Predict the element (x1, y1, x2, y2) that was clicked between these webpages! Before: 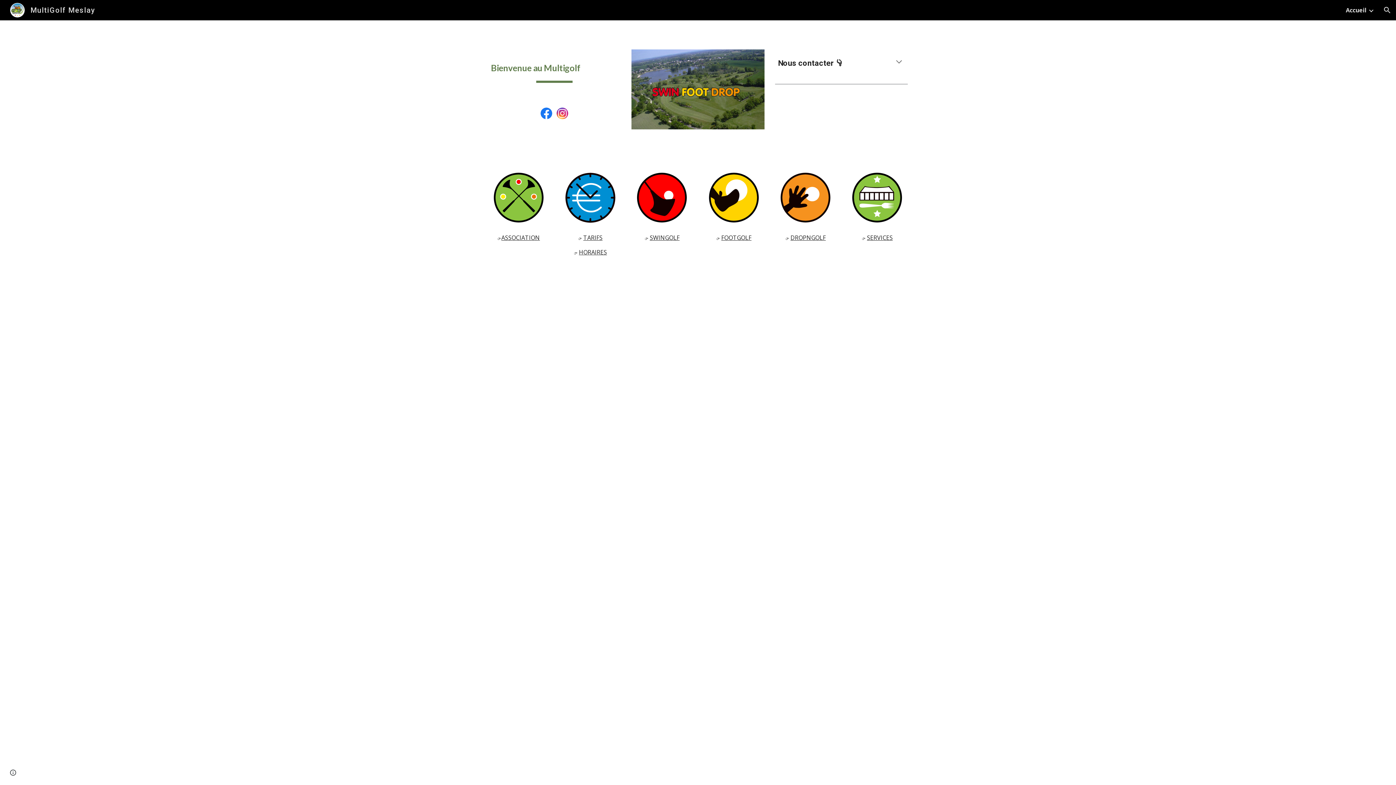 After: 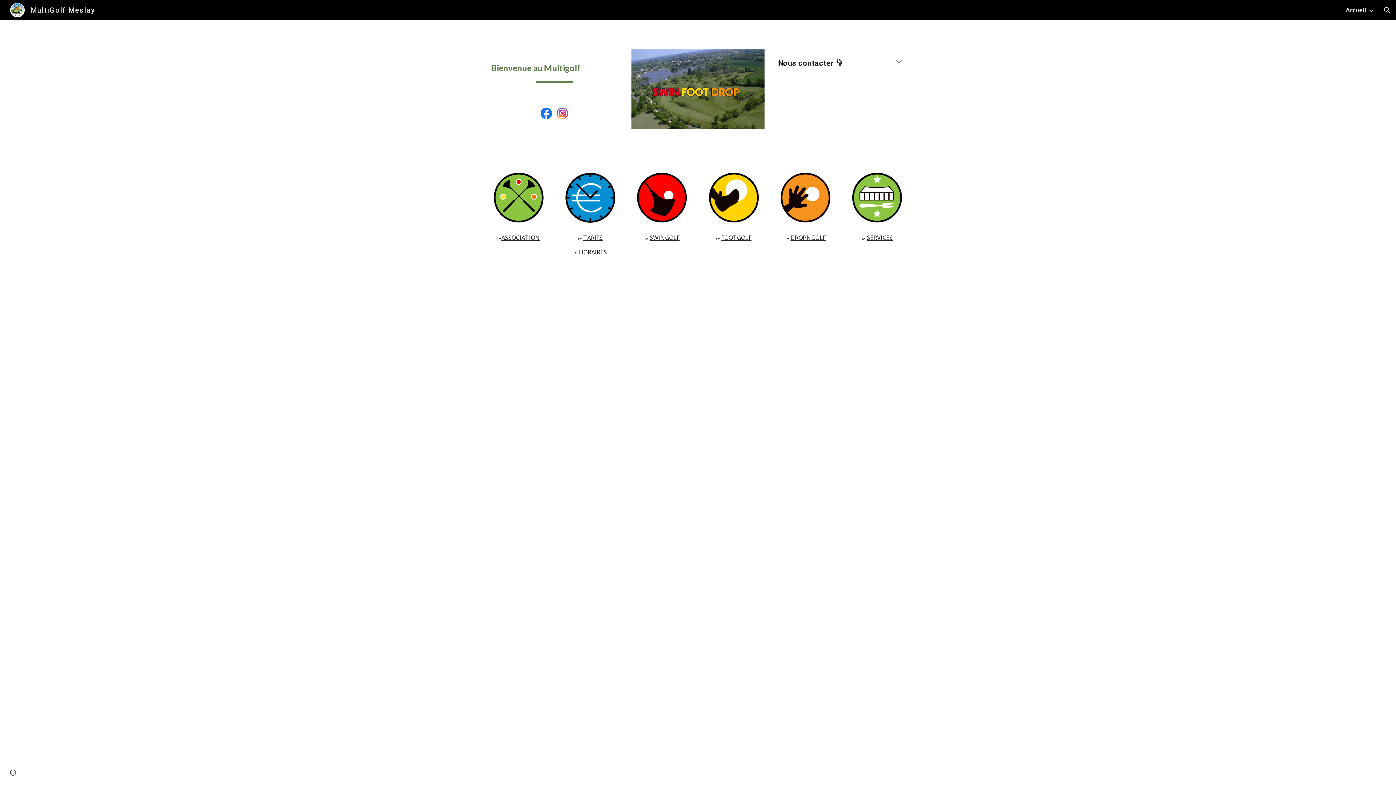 Action: bbox: (1346, 6, 1366, 14) label: Accueil